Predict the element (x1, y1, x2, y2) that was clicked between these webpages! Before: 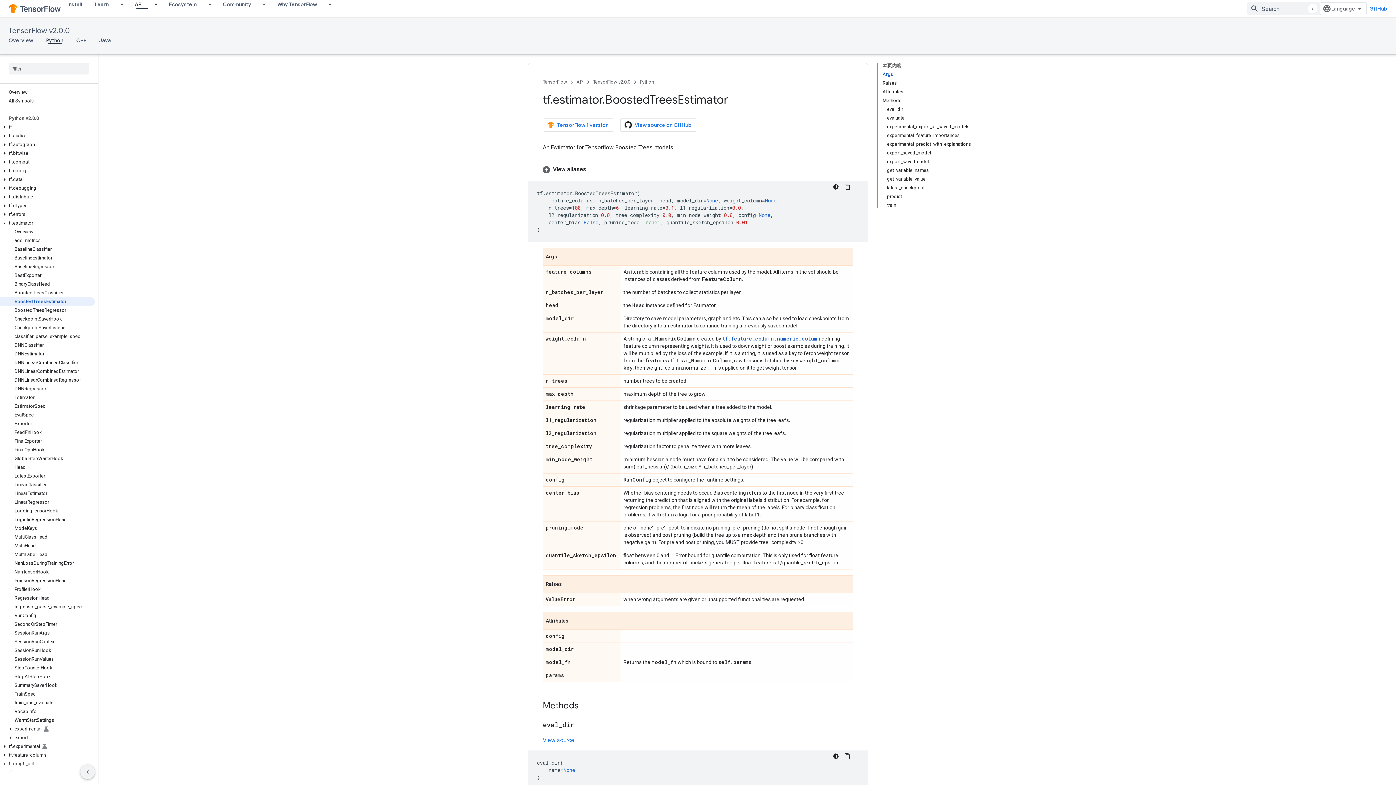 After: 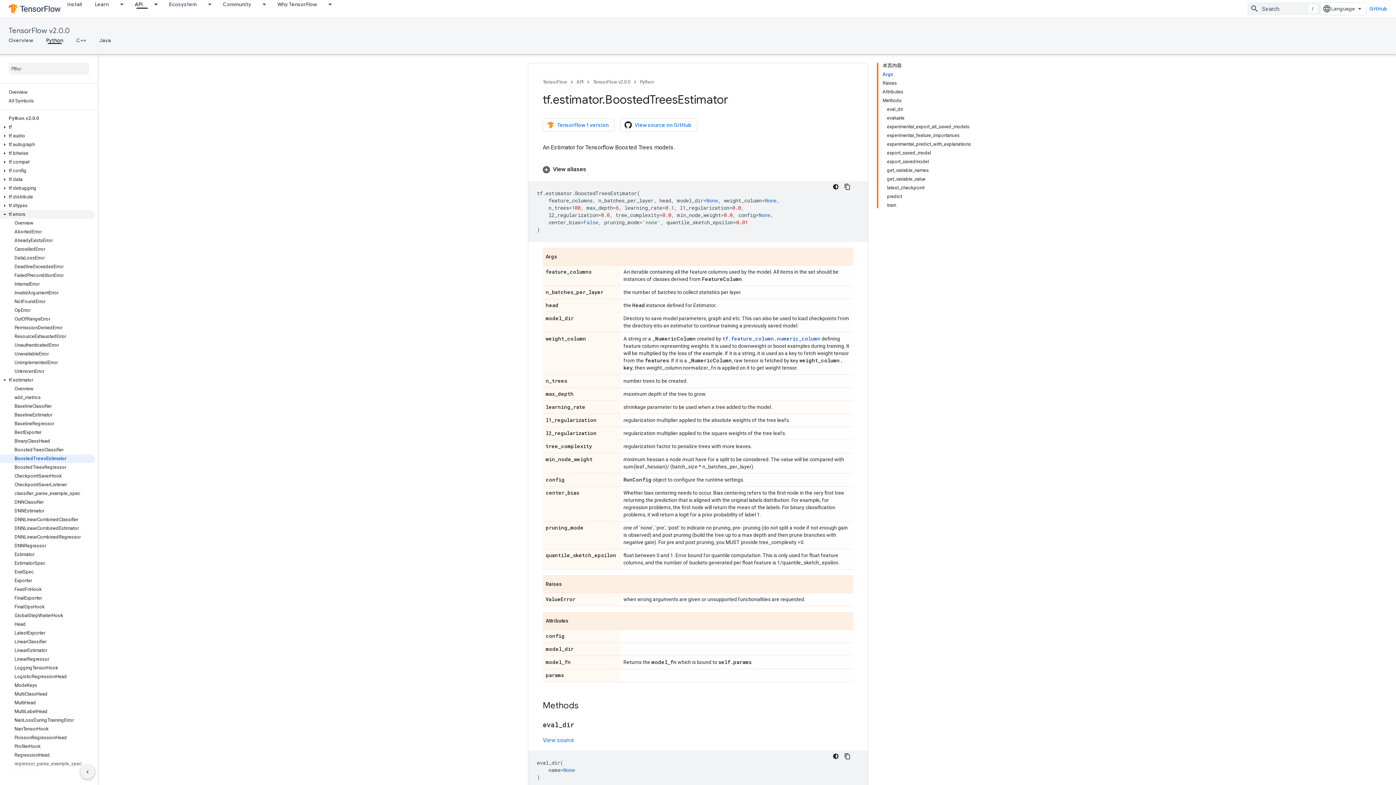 Action: bbox: (0, 210, 94, 218) label: tf.errors